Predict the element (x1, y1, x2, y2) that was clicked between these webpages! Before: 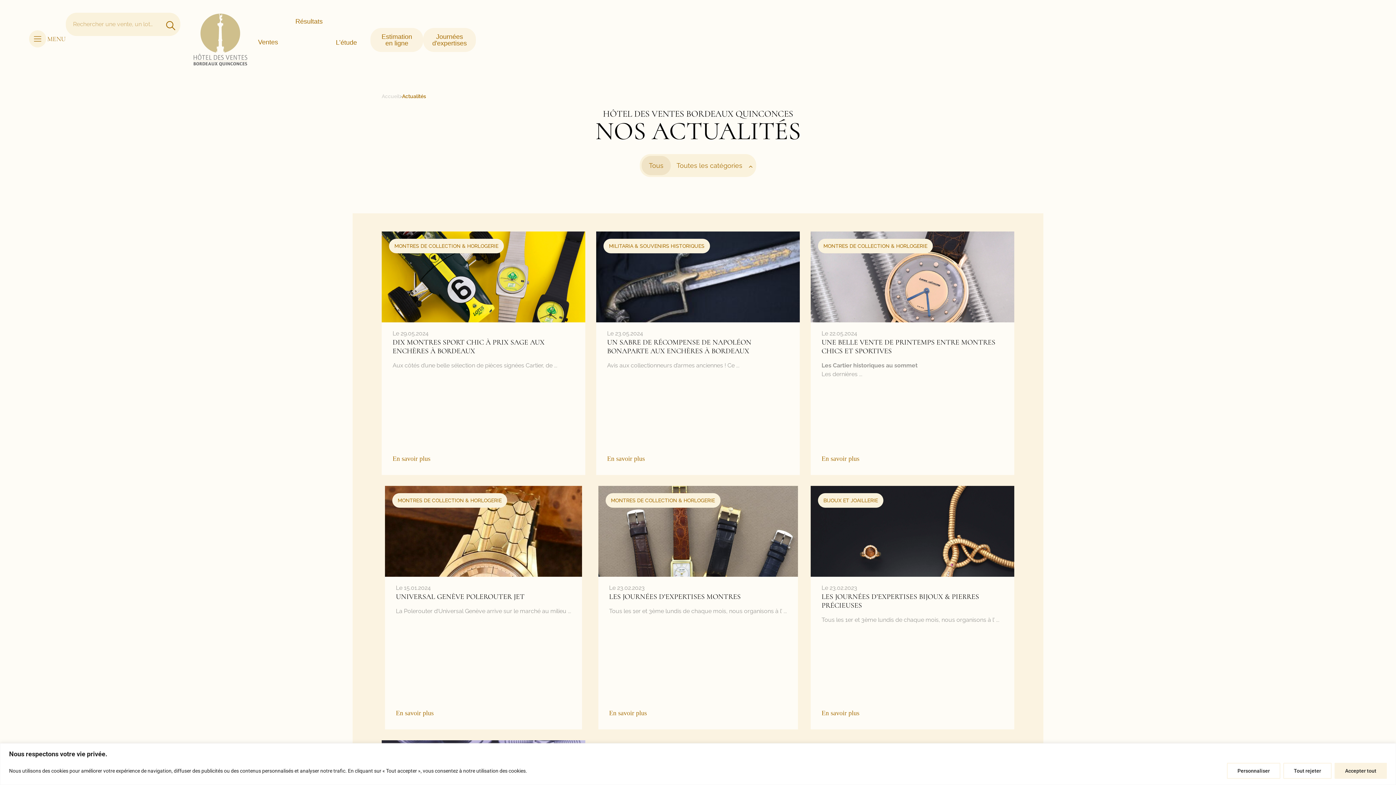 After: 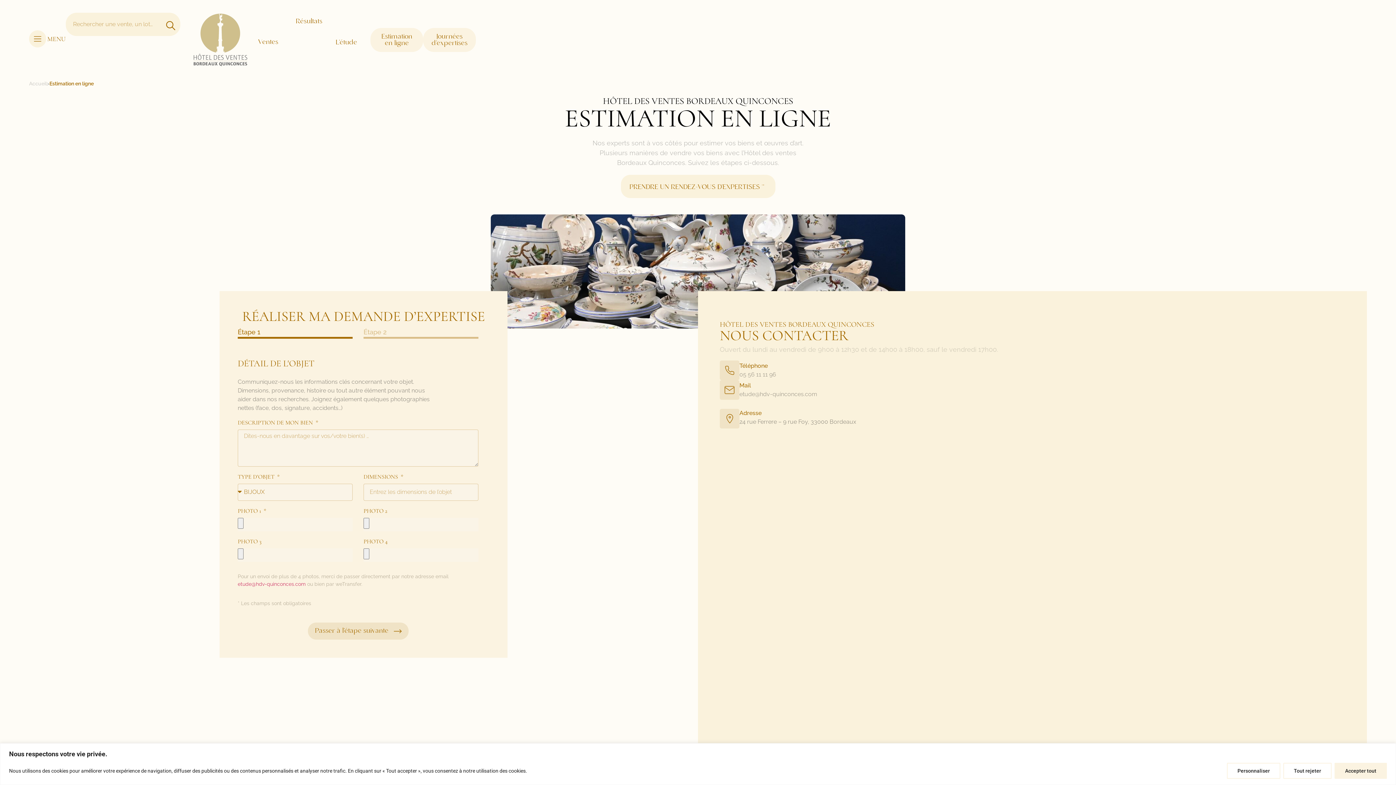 Action: label: Estimation en ligne bbox: (370, 28, 423, 52)